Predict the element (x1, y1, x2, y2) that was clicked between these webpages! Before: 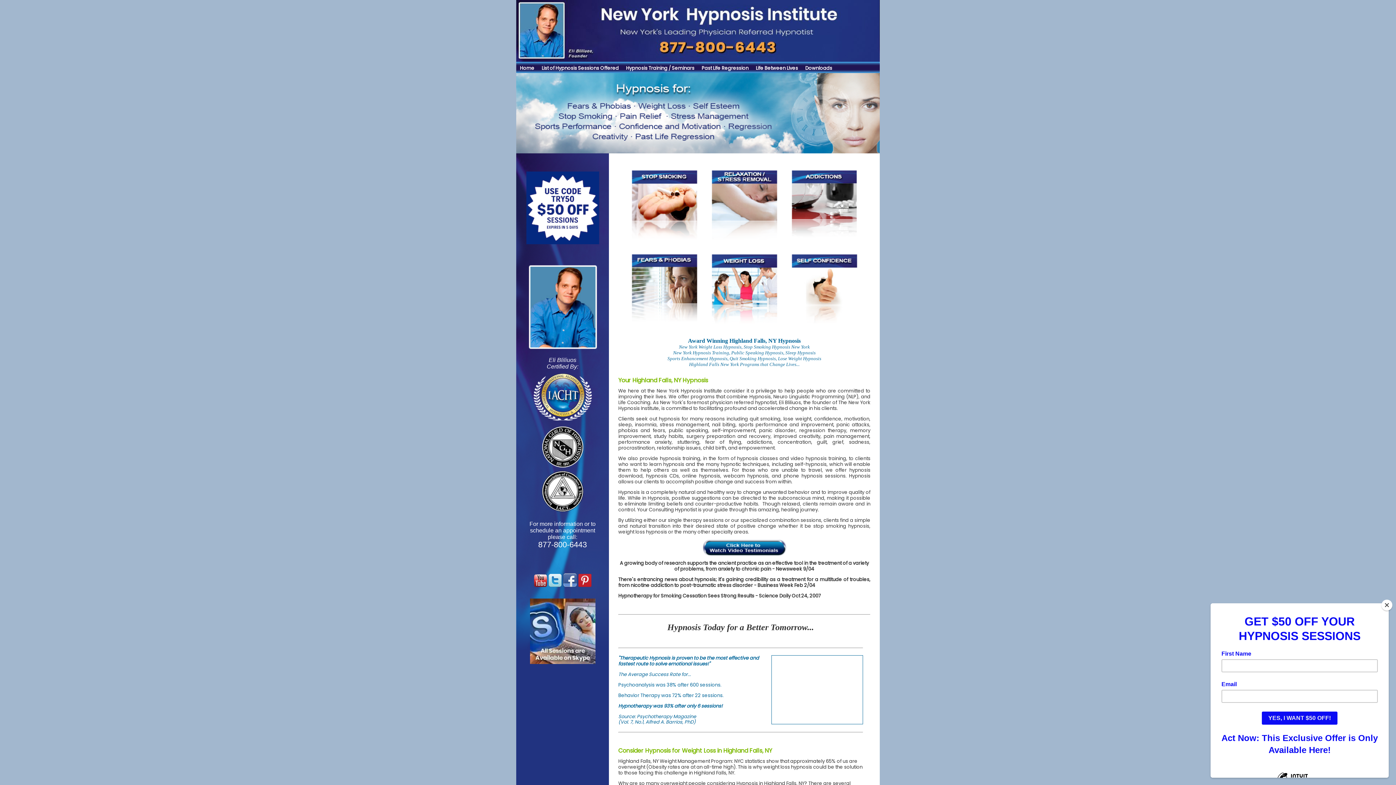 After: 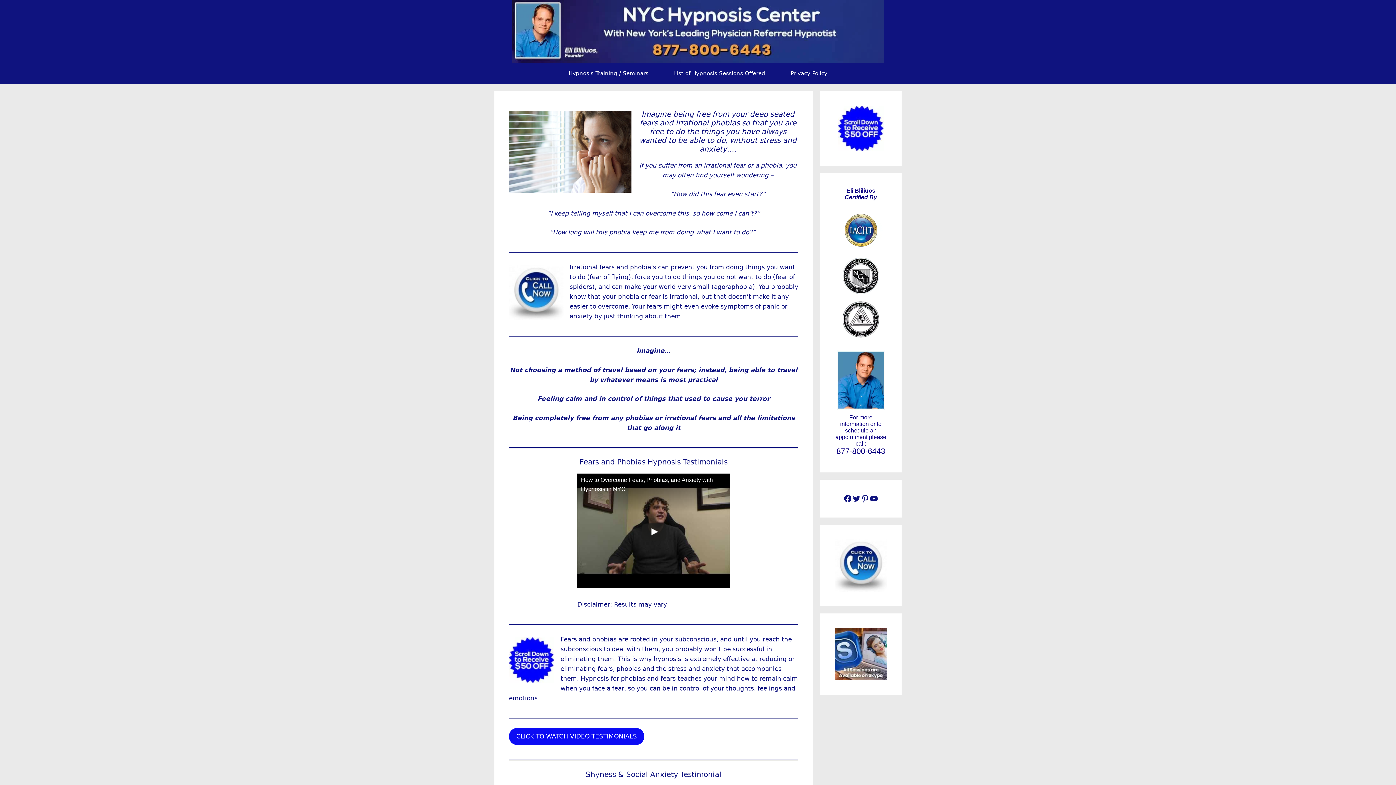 Action: bbox: (631, 317, 697, 326)